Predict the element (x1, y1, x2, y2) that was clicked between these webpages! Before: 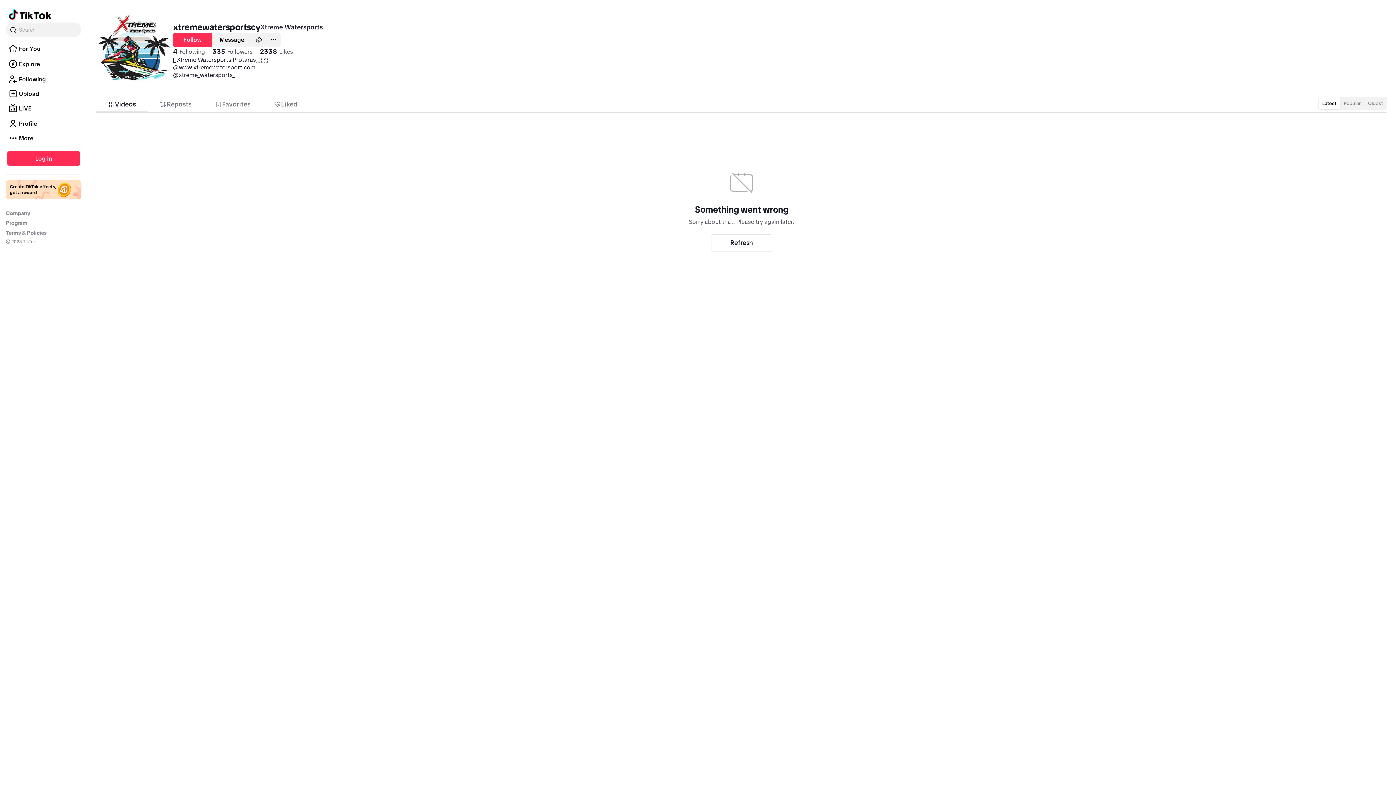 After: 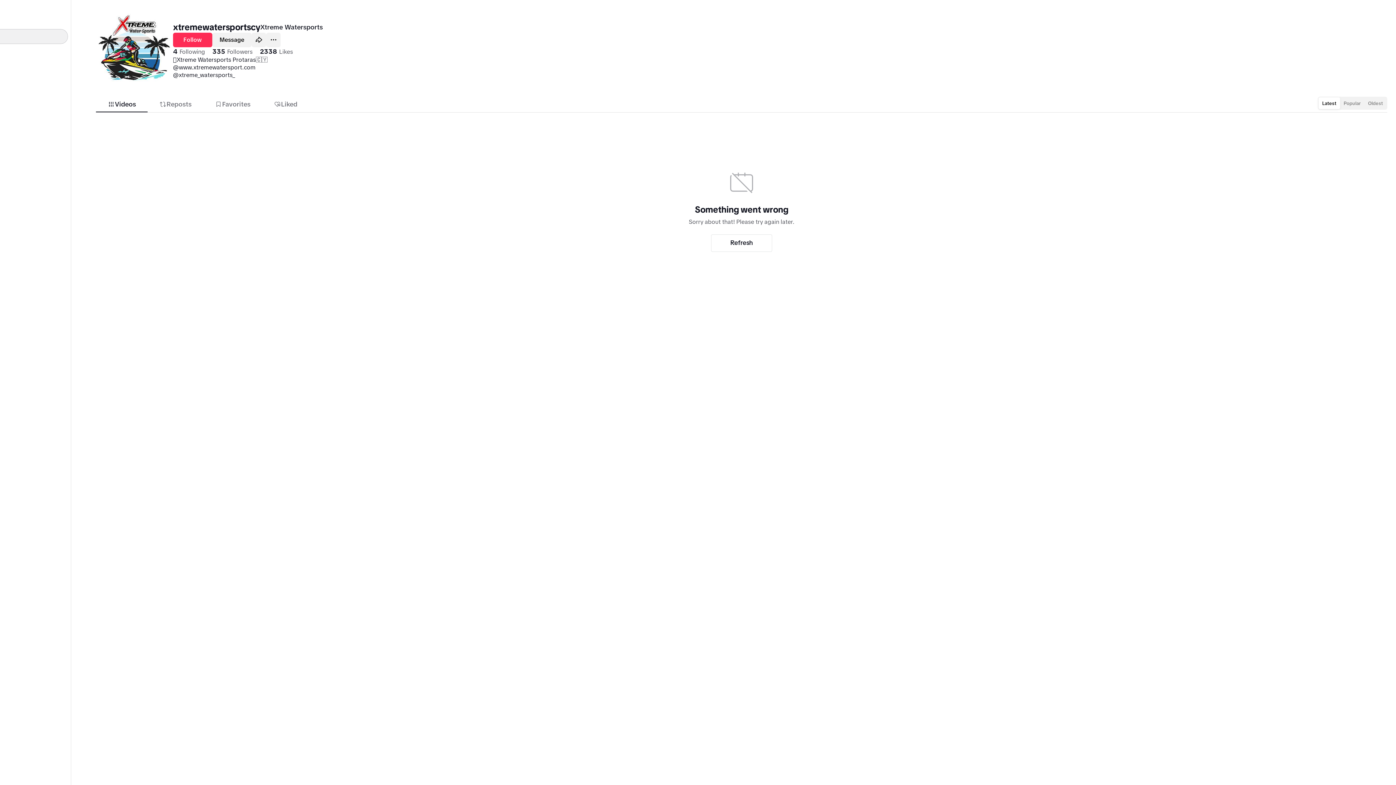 Action: bbox: (5, 22, 81, 37) label: Search